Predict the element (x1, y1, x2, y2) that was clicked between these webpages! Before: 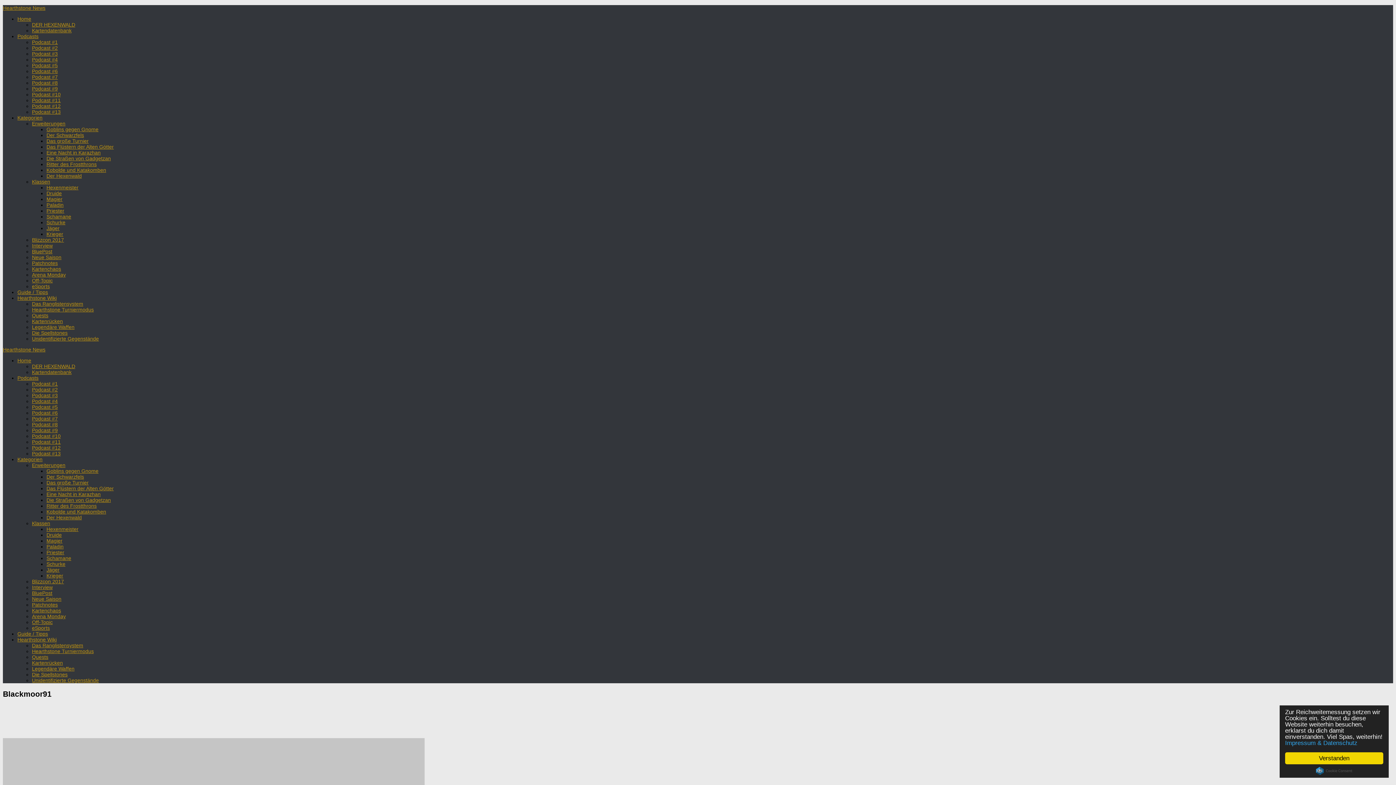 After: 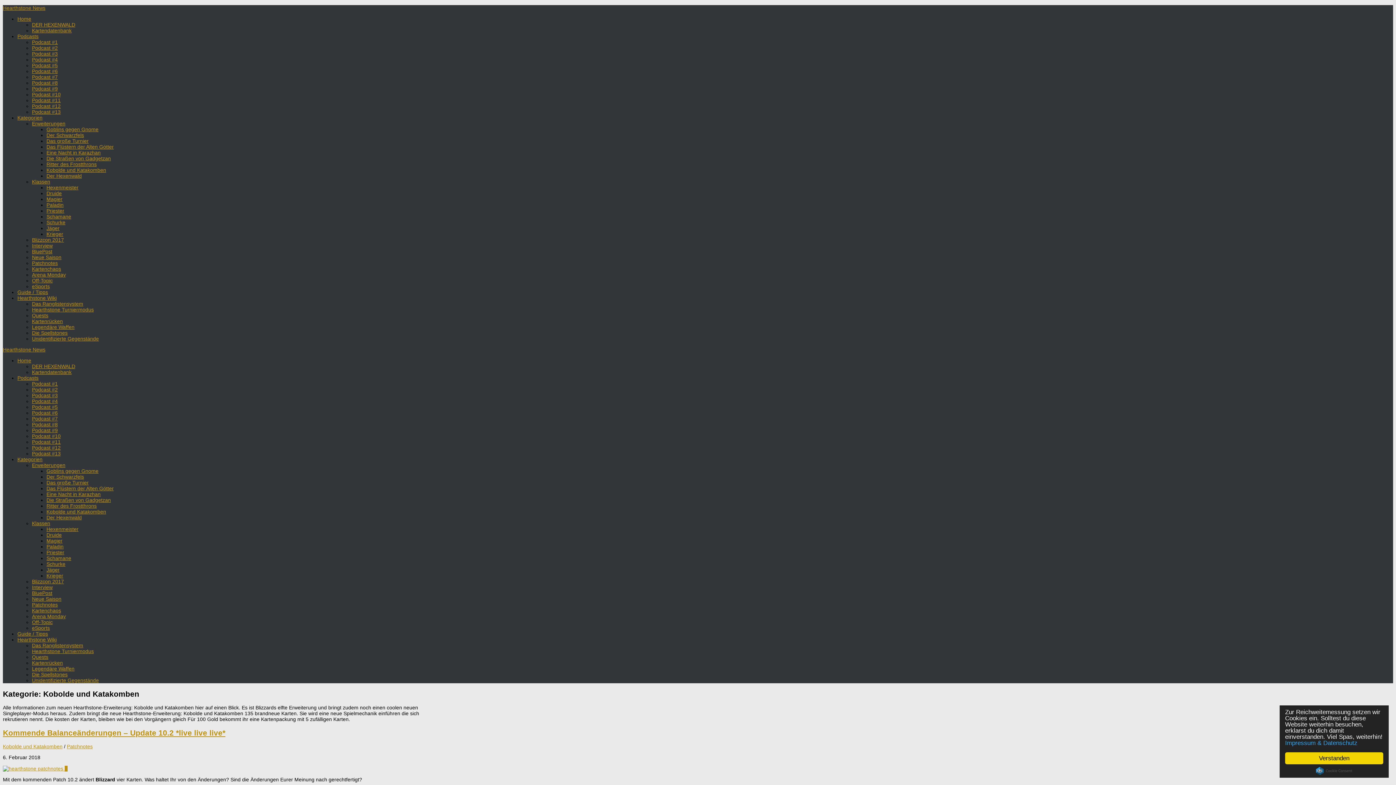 Action: label: Kobolde und Katakomben bbox: (46, 167, 106, 173)